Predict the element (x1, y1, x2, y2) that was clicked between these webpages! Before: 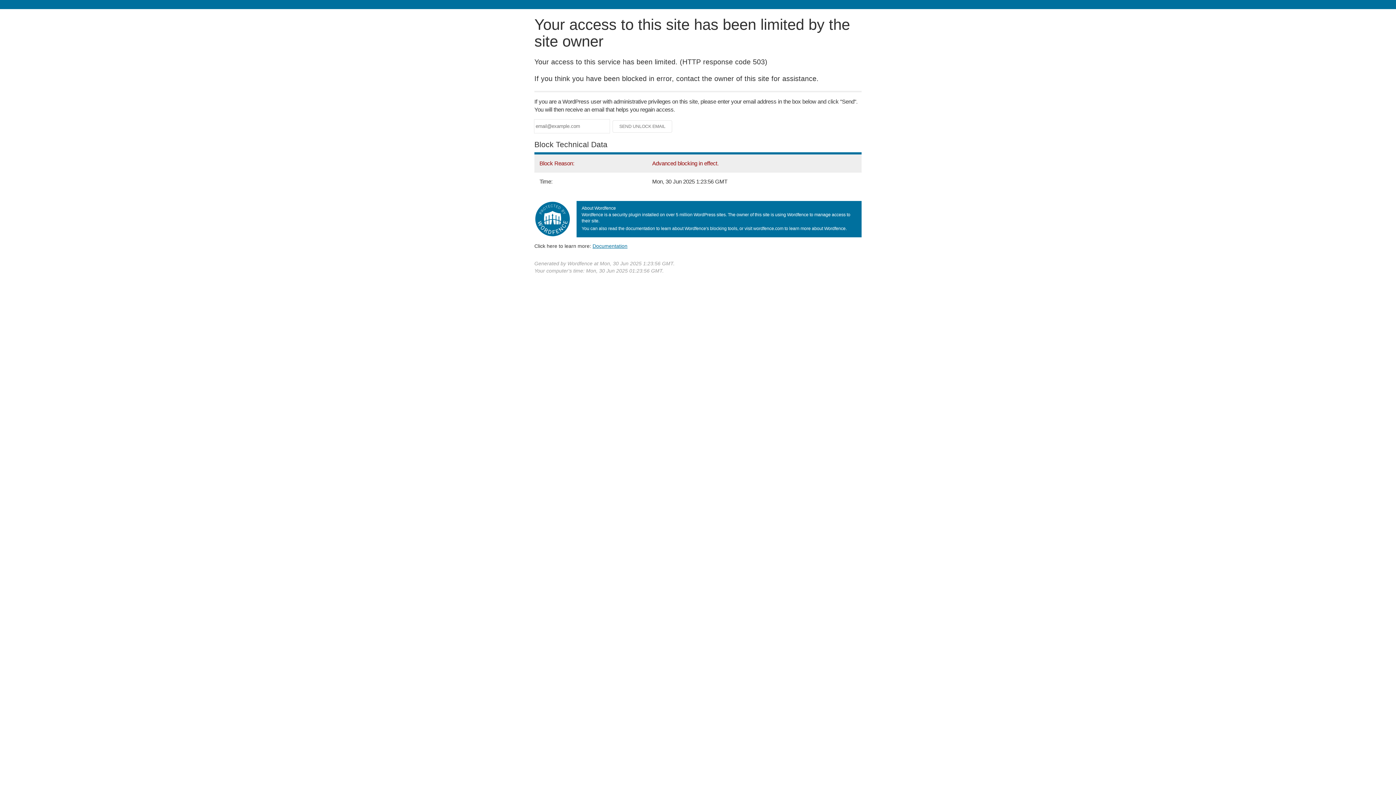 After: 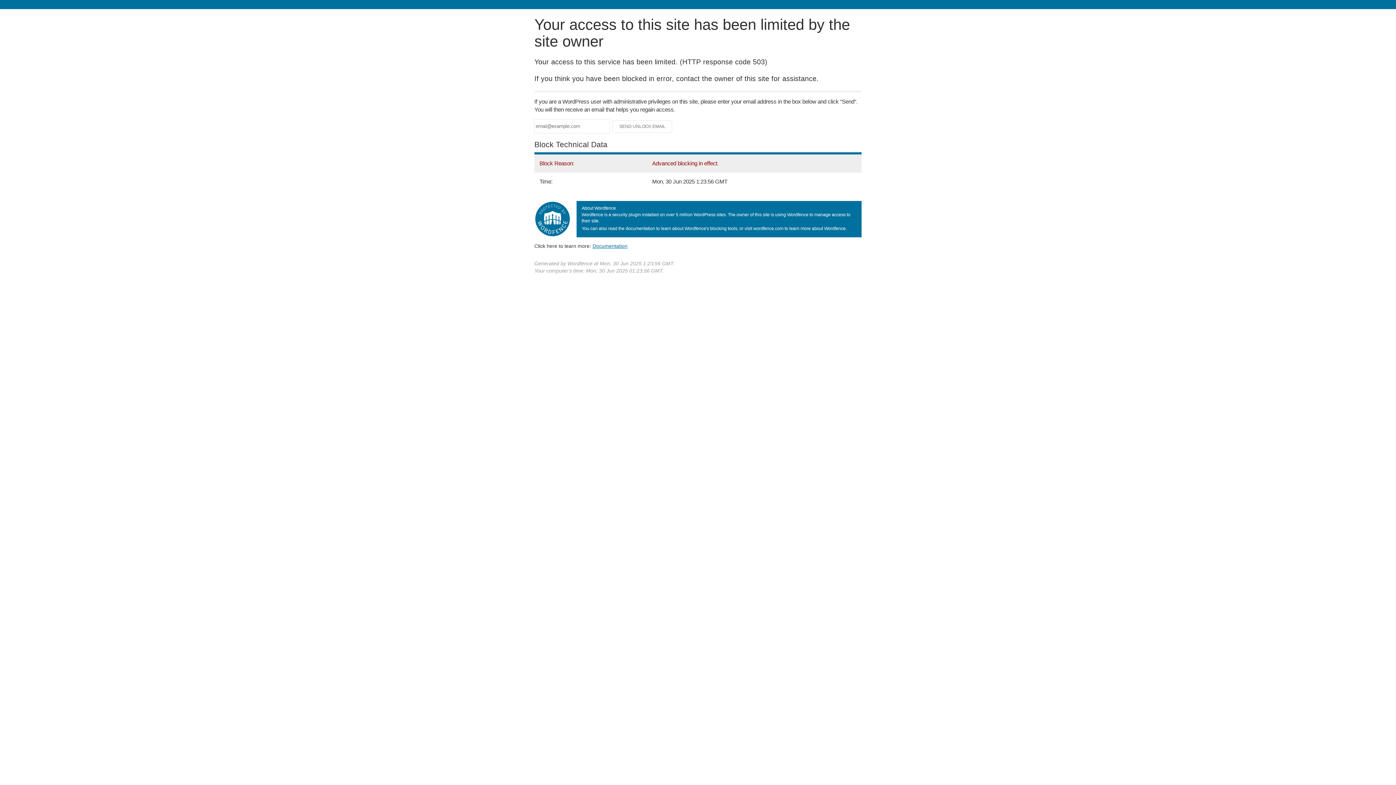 Action: bbox: (592, 243, 627, 248) label: Documentation